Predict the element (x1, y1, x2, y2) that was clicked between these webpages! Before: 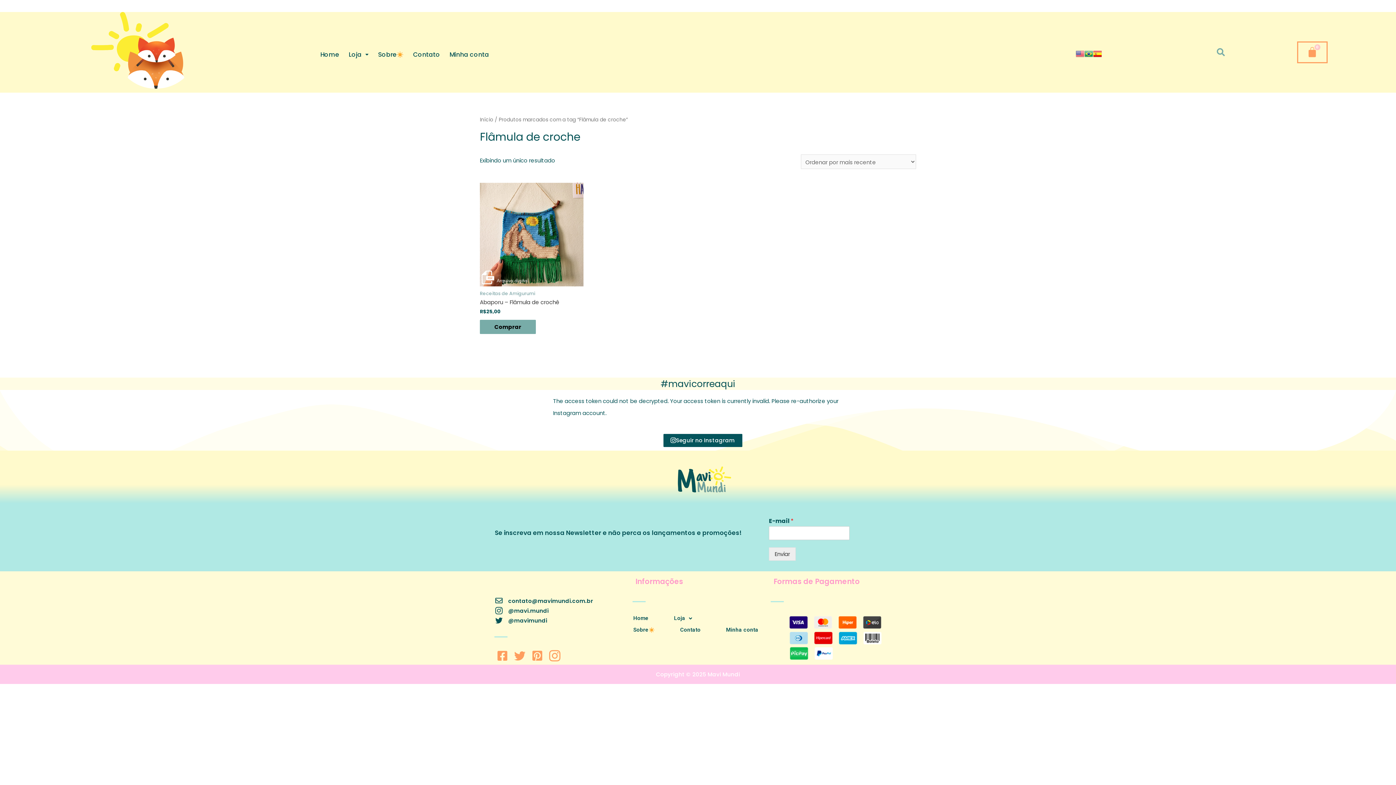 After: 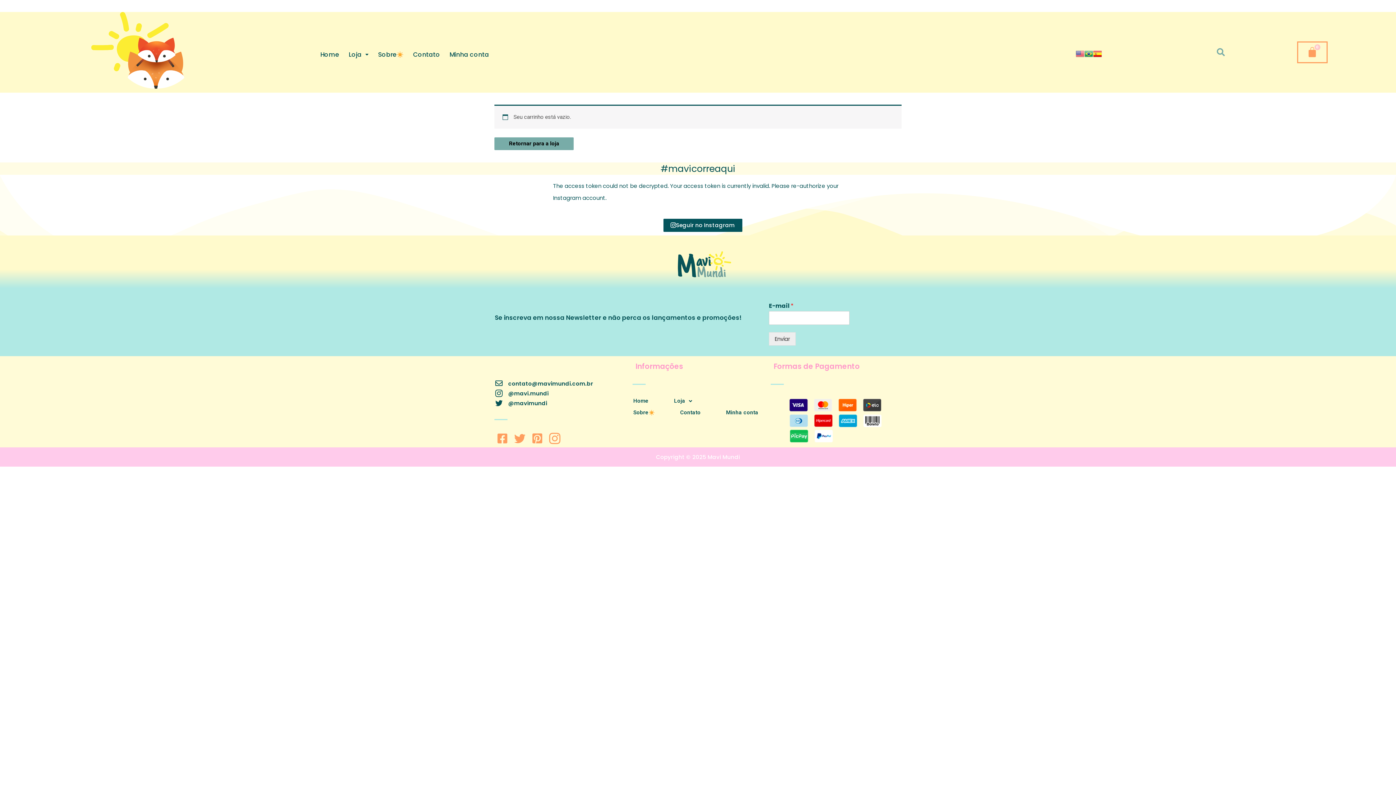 Action: label: Cart bbox: (1297, 41, 1327, 63)